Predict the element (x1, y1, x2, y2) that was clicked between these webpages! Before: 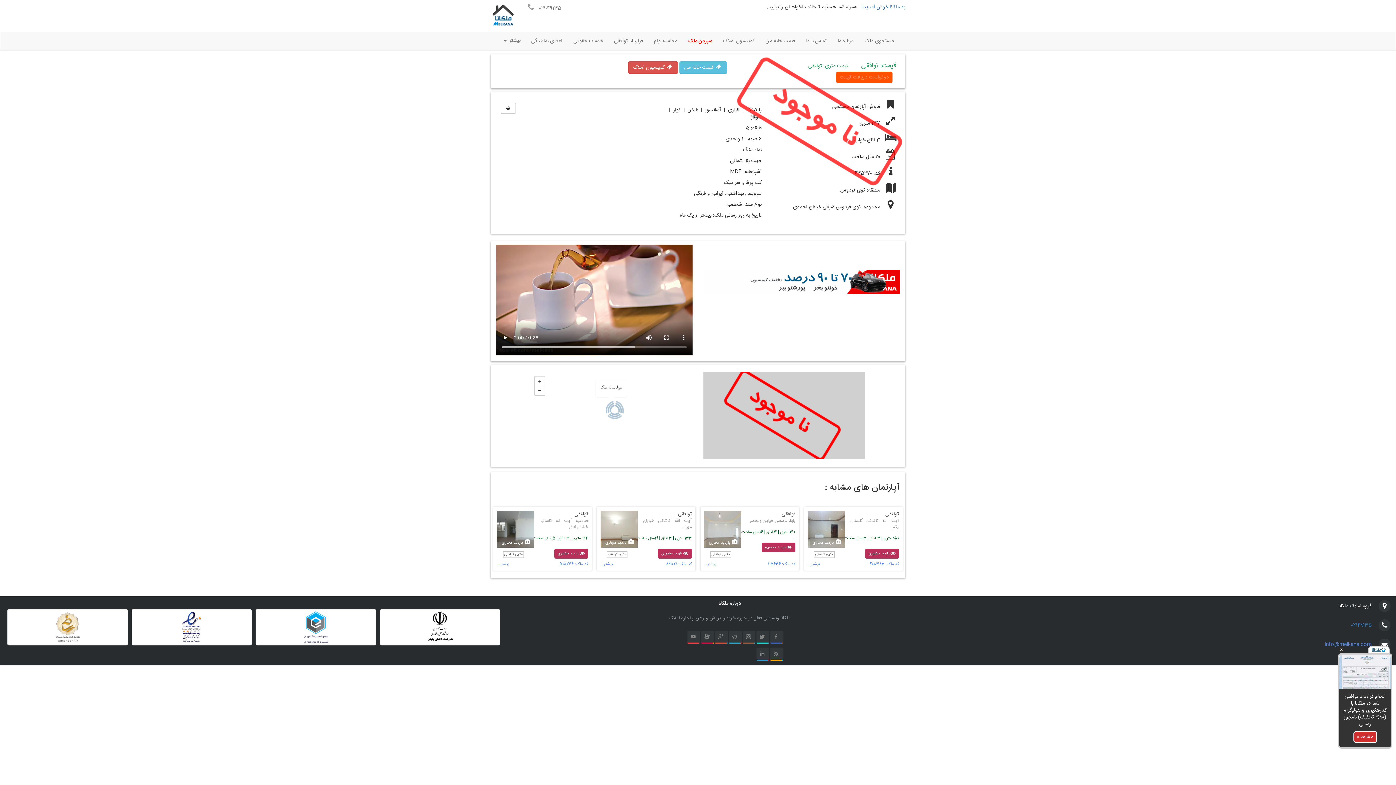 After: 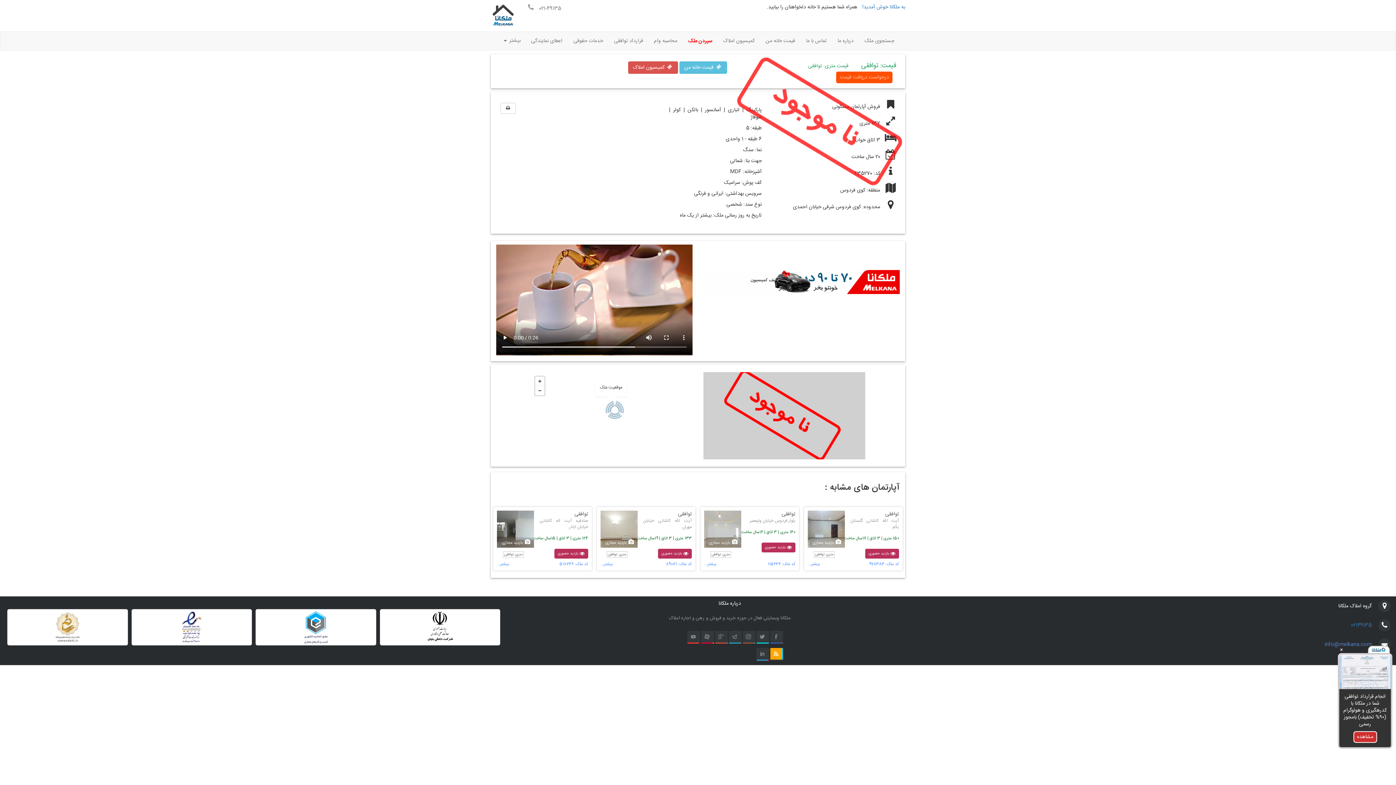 Action: bbox: (770, 648, 783, 661)